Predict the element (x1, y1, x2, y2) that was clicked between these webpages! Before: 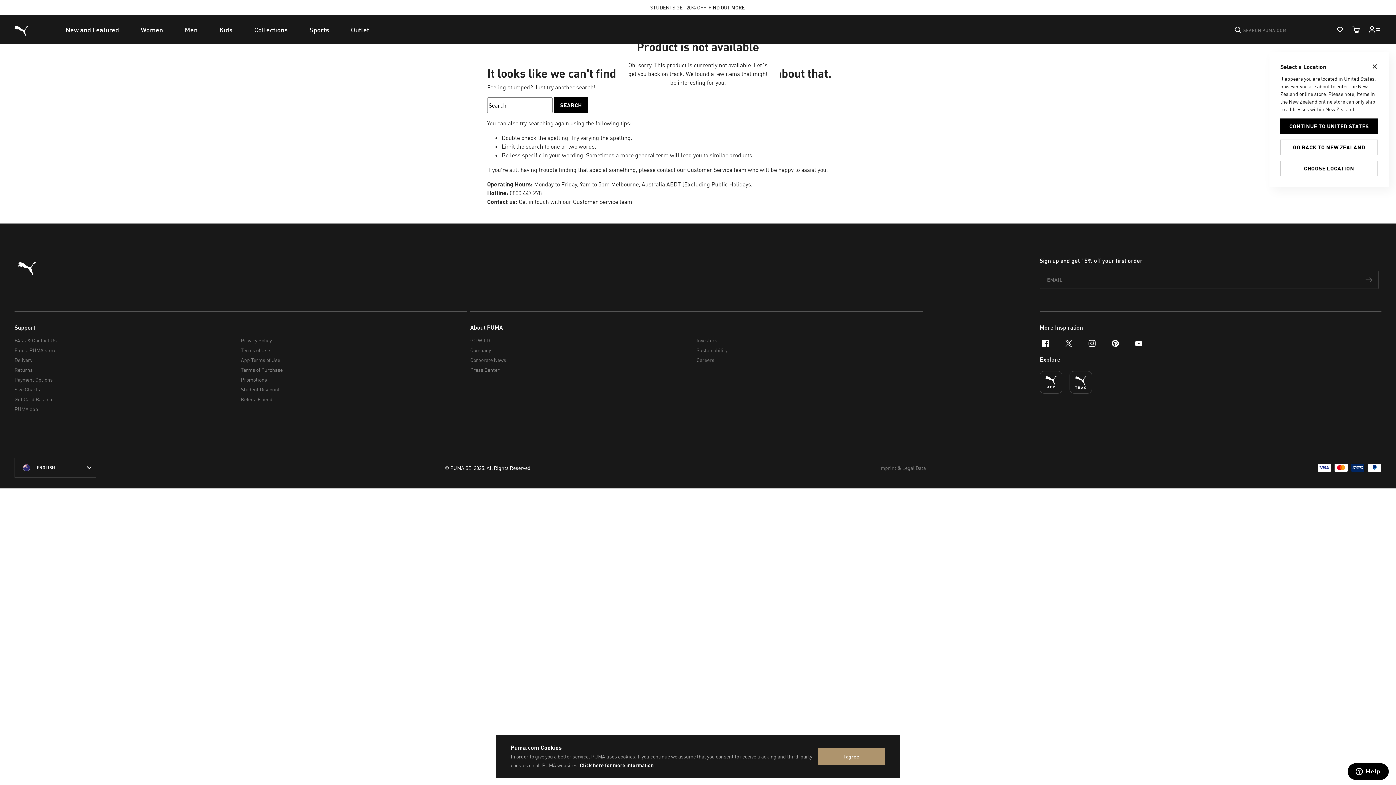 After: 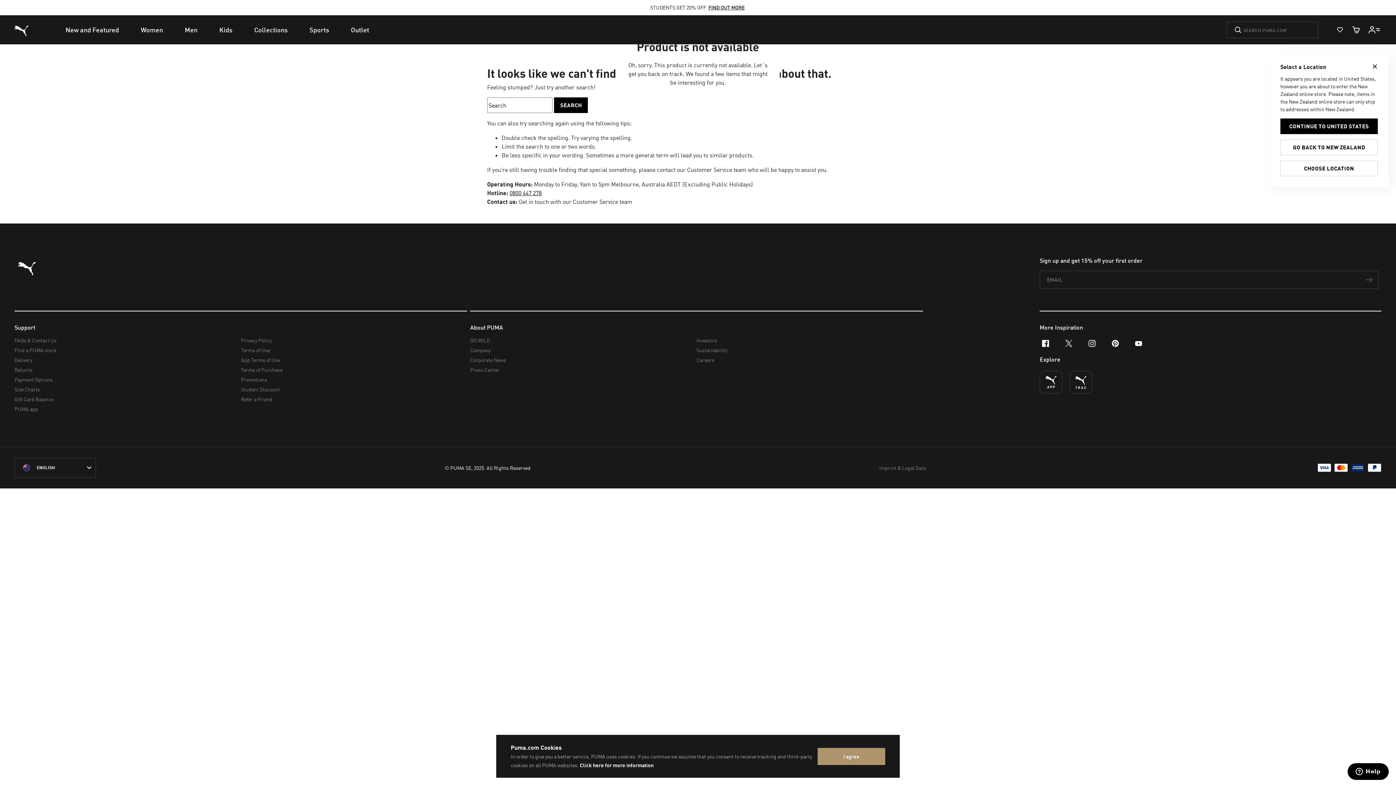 Action: bbox: (509, 189, 541, 196) label: 0800 447 278